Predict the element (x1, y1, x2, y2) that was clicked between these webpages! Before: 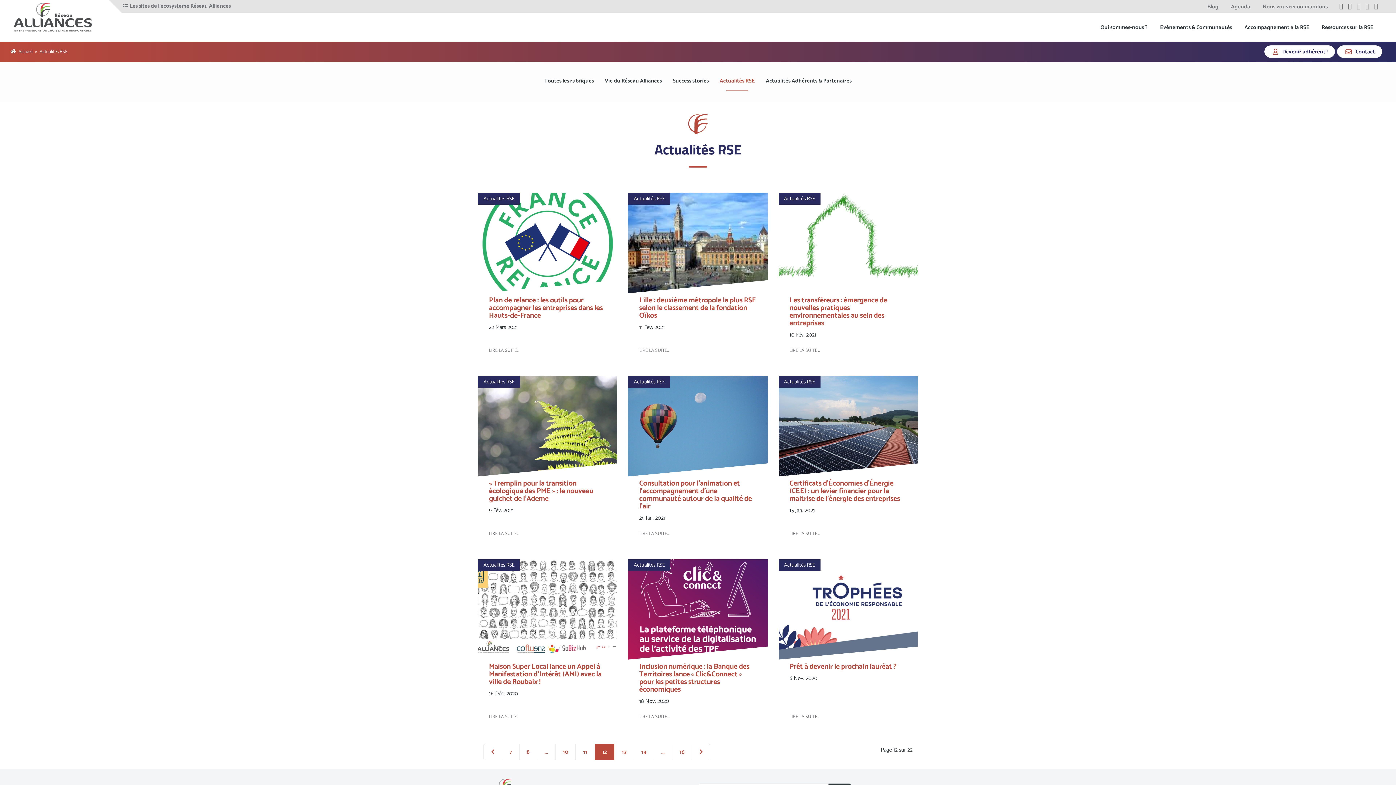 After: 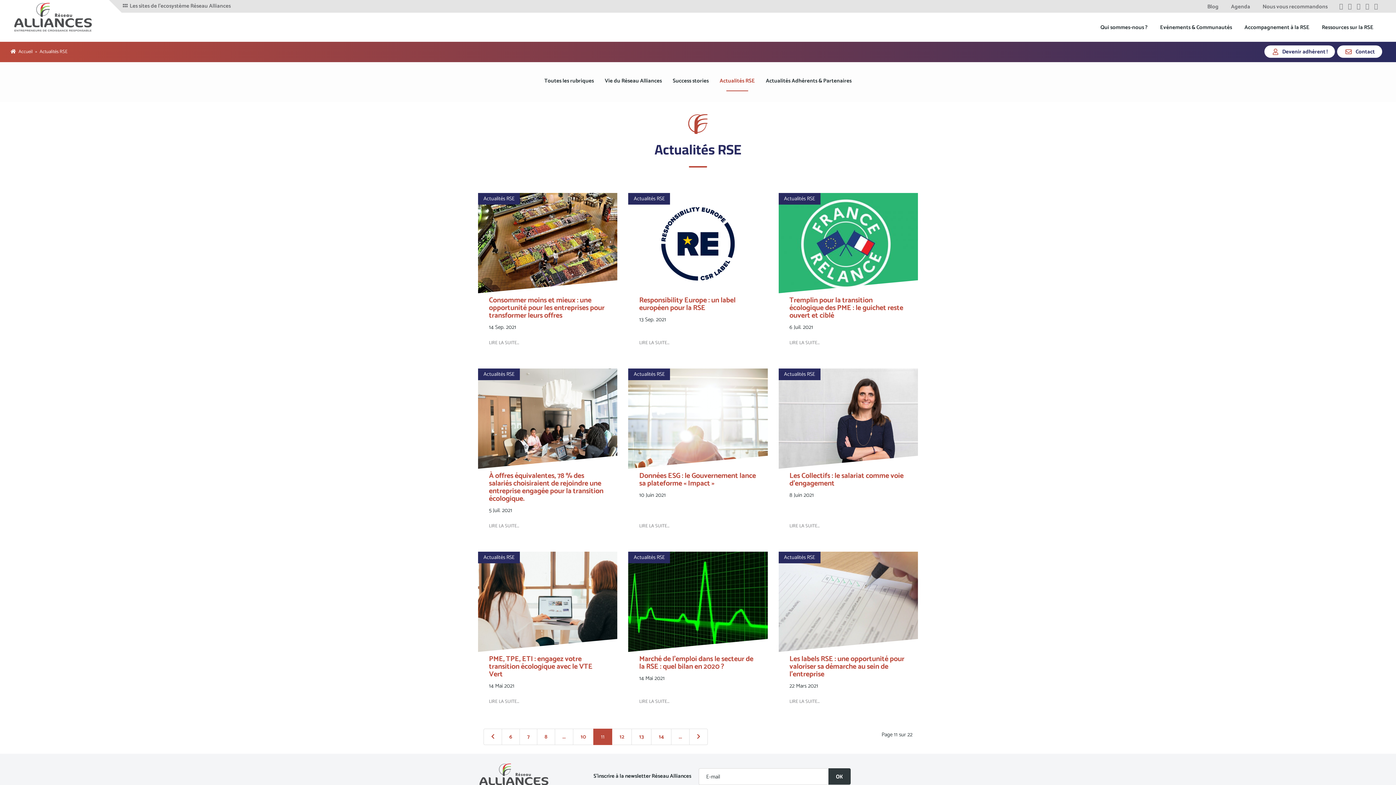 Action: label: 11 bbox: (575, 744, 595, 760)